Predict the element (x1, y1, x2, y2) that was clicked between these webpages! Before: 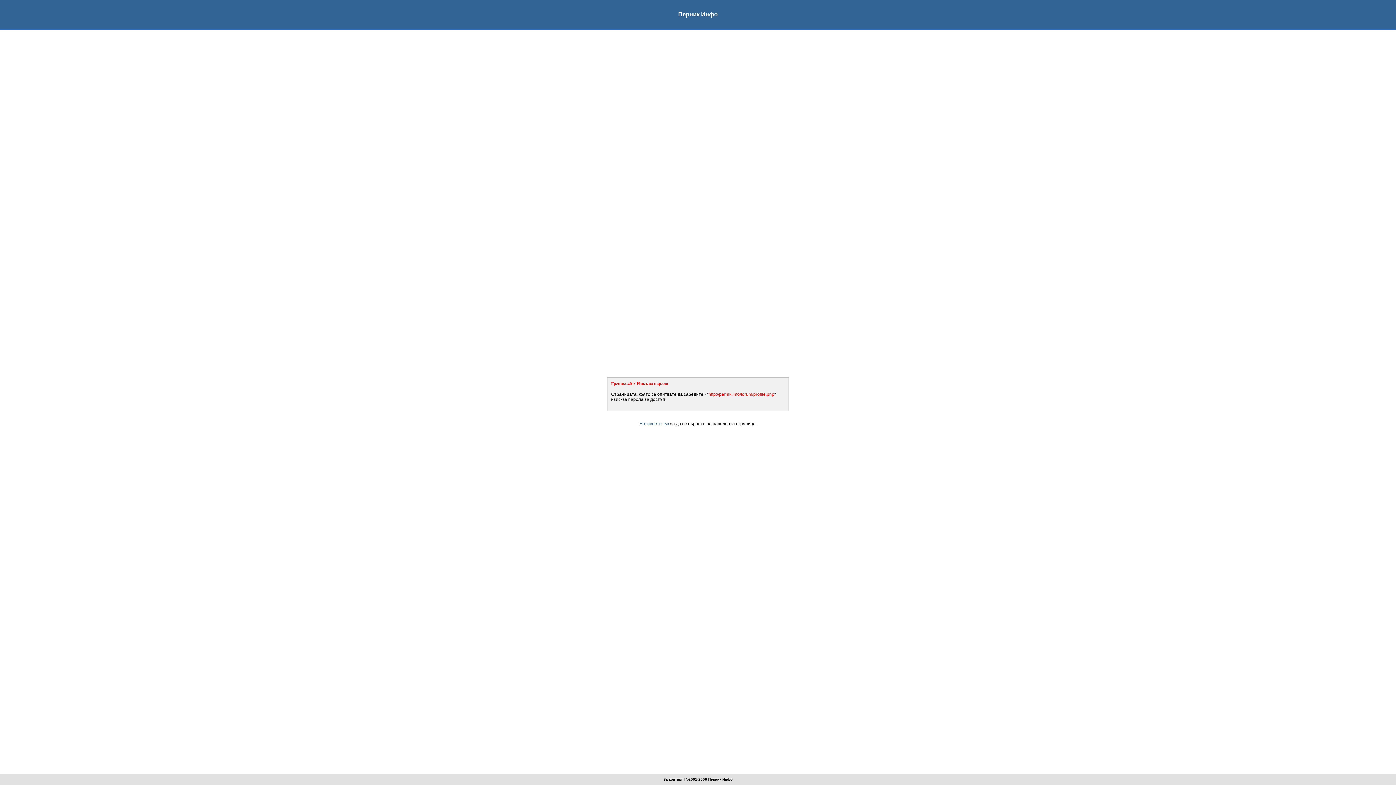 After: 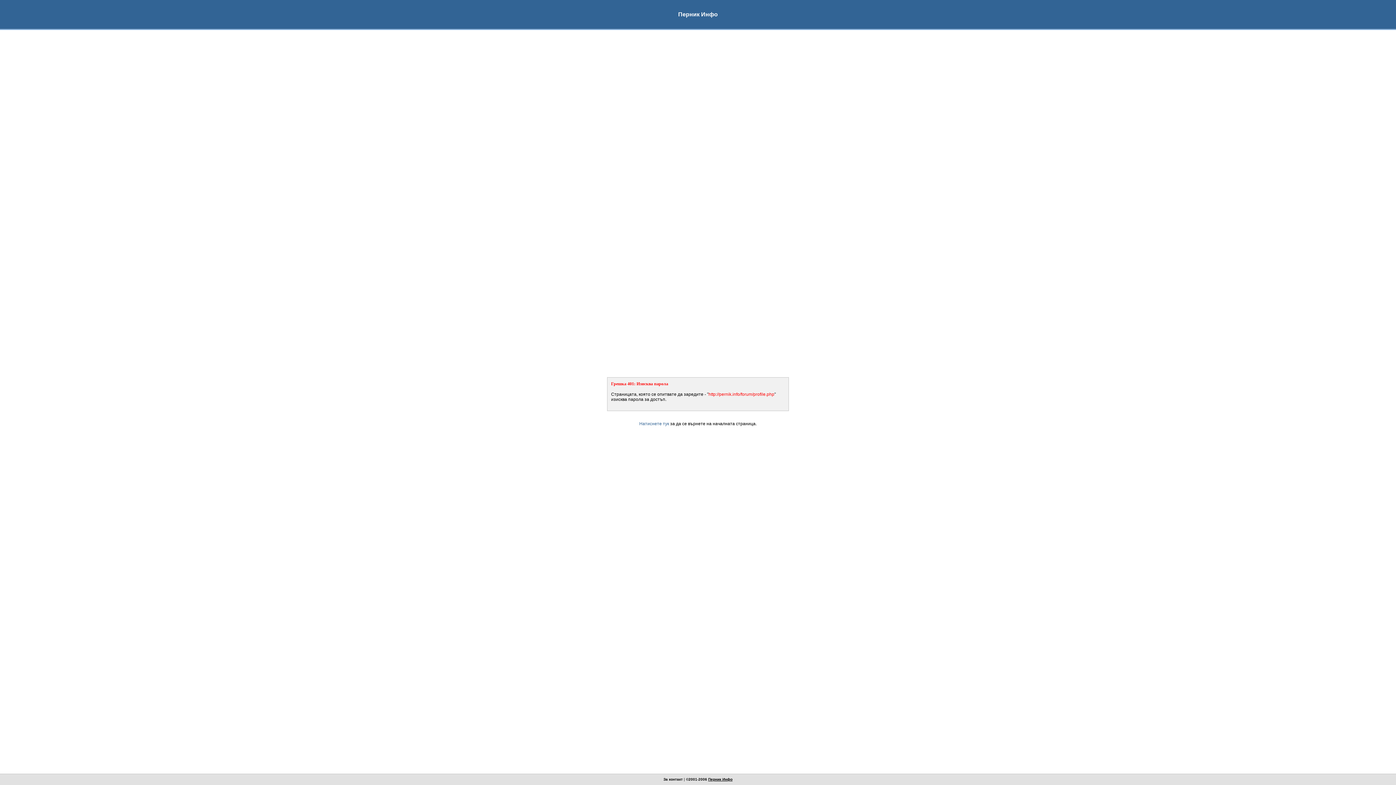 Action: label: Перник Инфо bbox: (708, 777, 732, 781)